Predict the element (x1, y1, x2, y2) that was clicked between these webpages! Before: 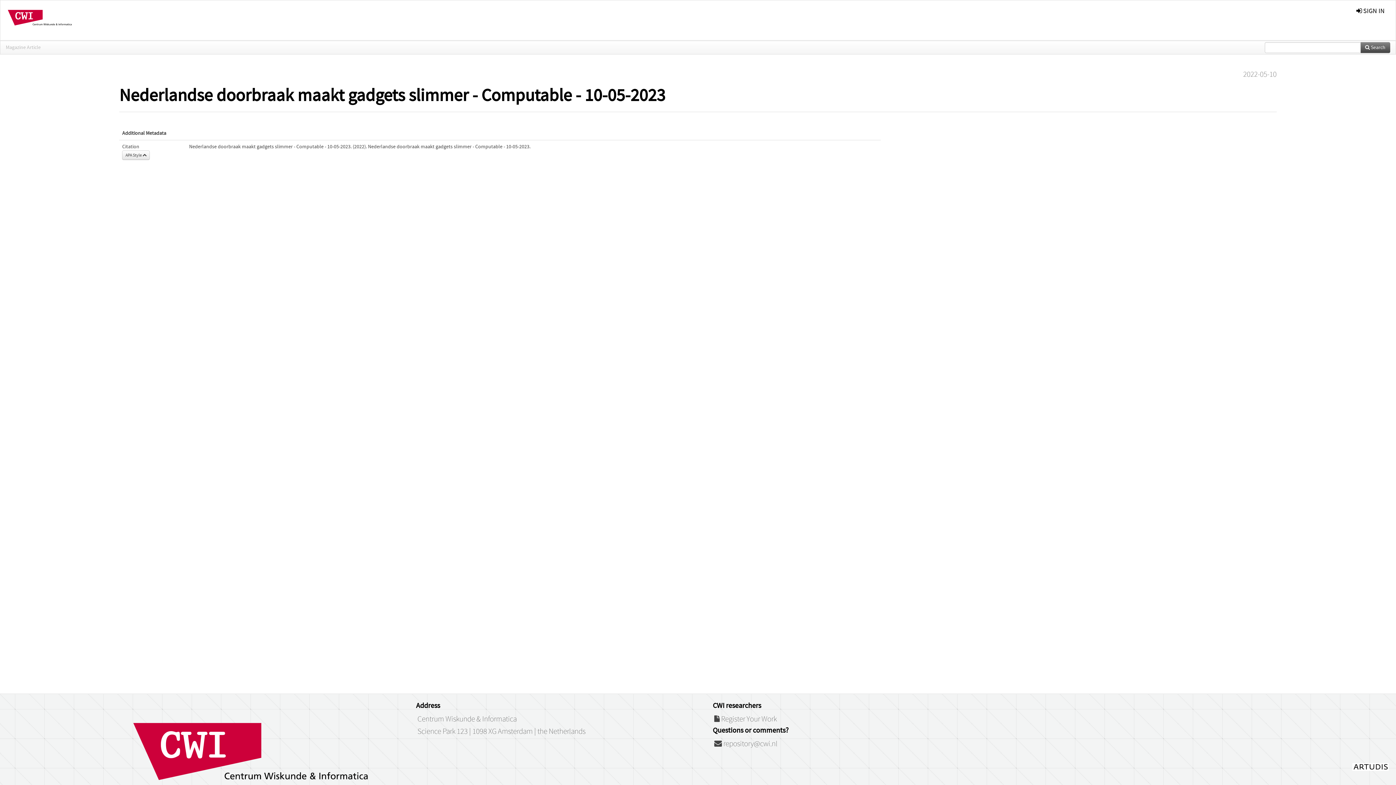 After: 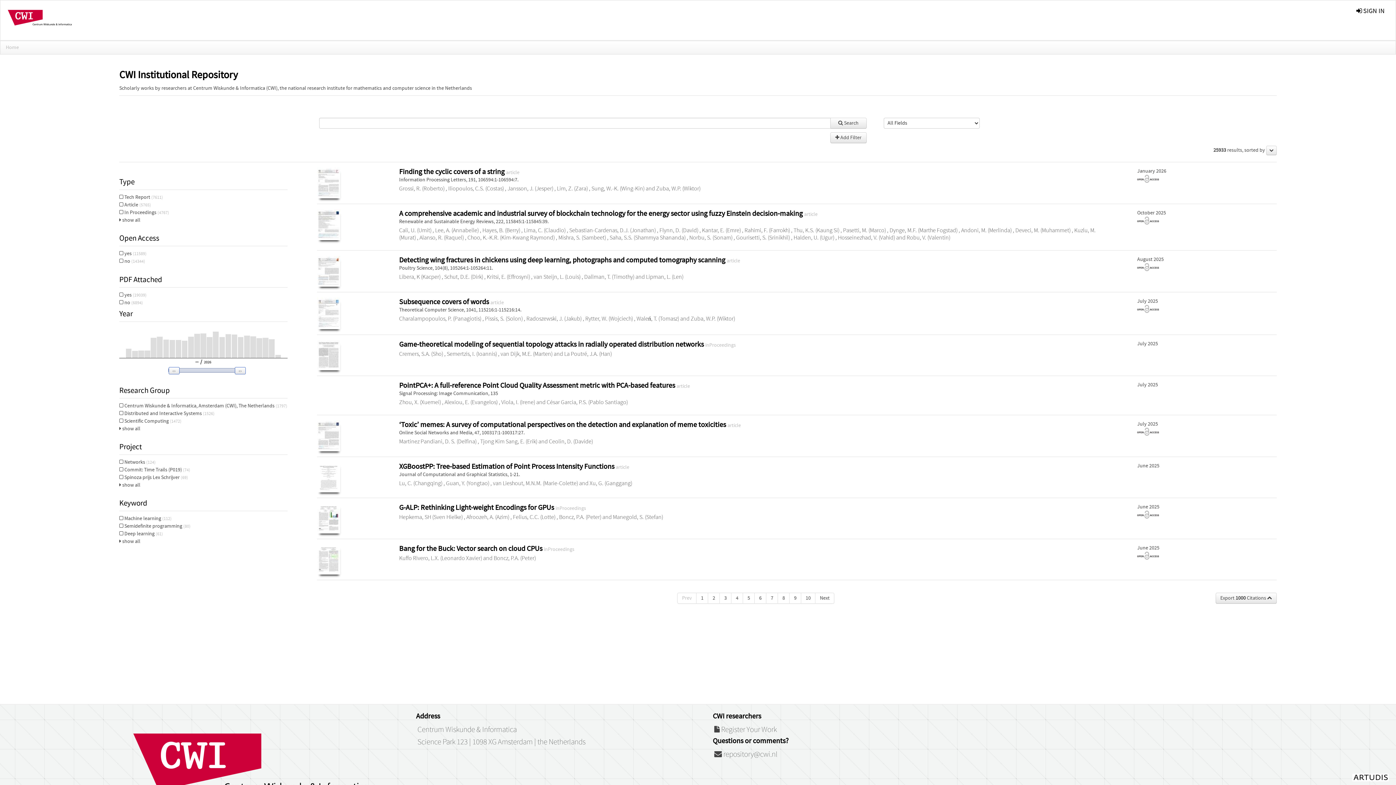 Action: bbox: (0, 0, 80, 39)